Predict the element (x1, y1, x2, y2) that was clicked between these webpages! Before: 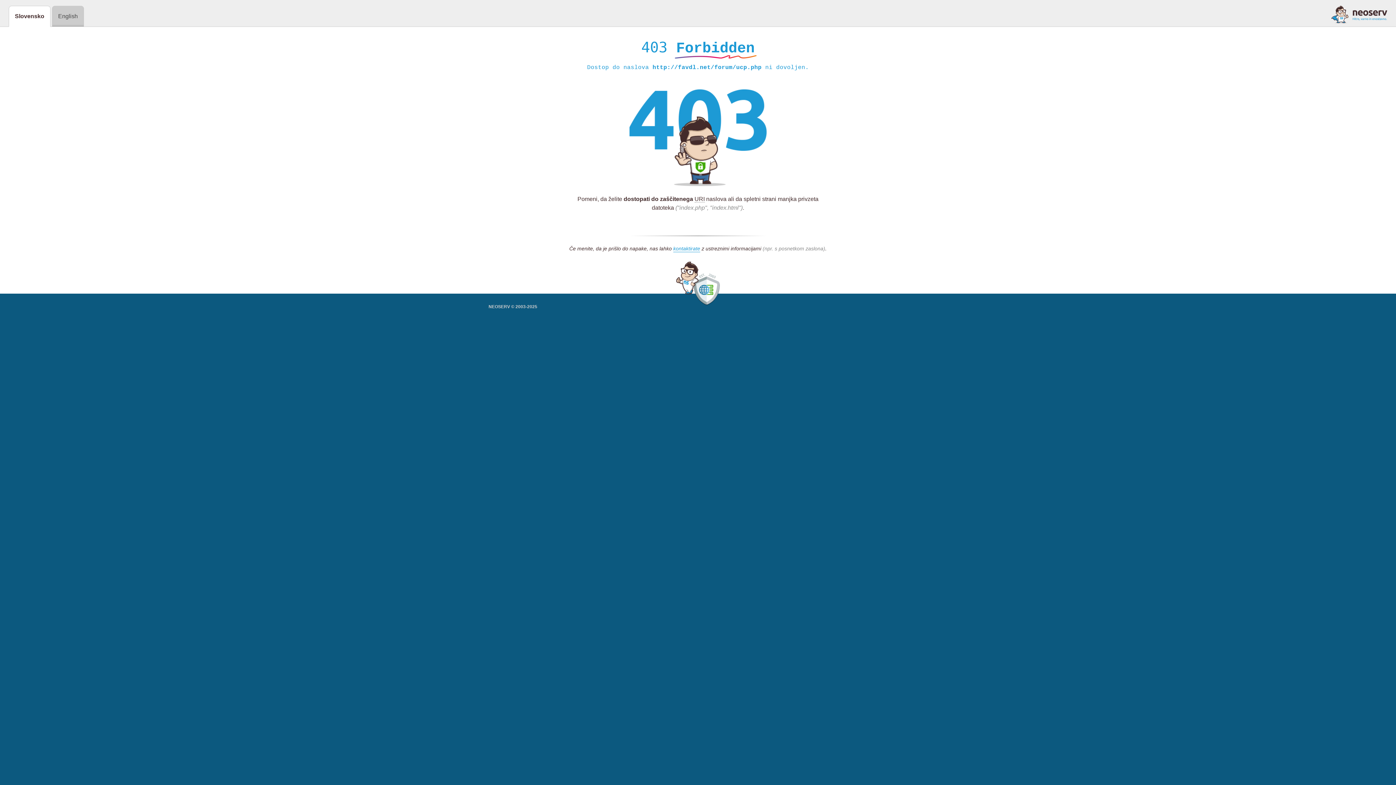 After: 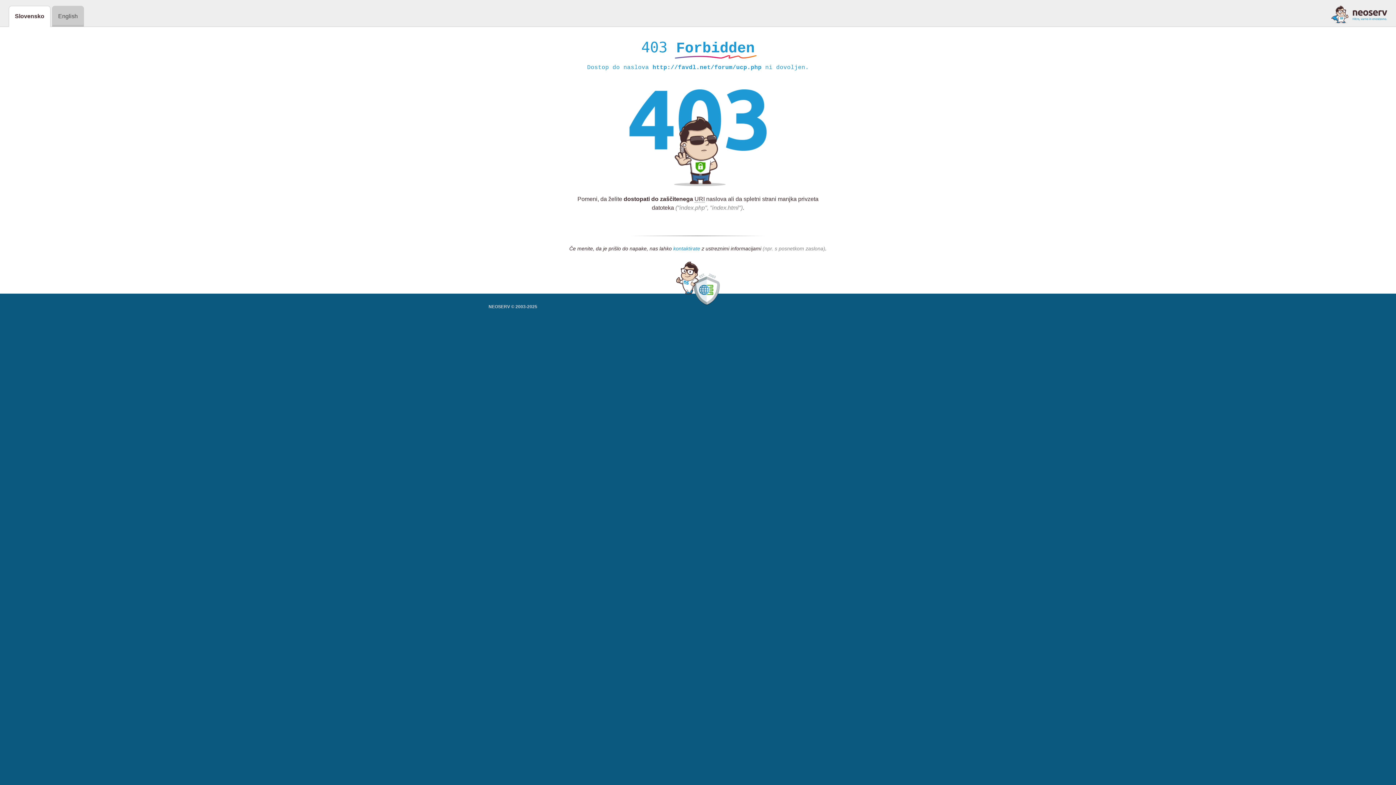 Action: bbox: (673, 245, 700, 252) label: kontaktirate